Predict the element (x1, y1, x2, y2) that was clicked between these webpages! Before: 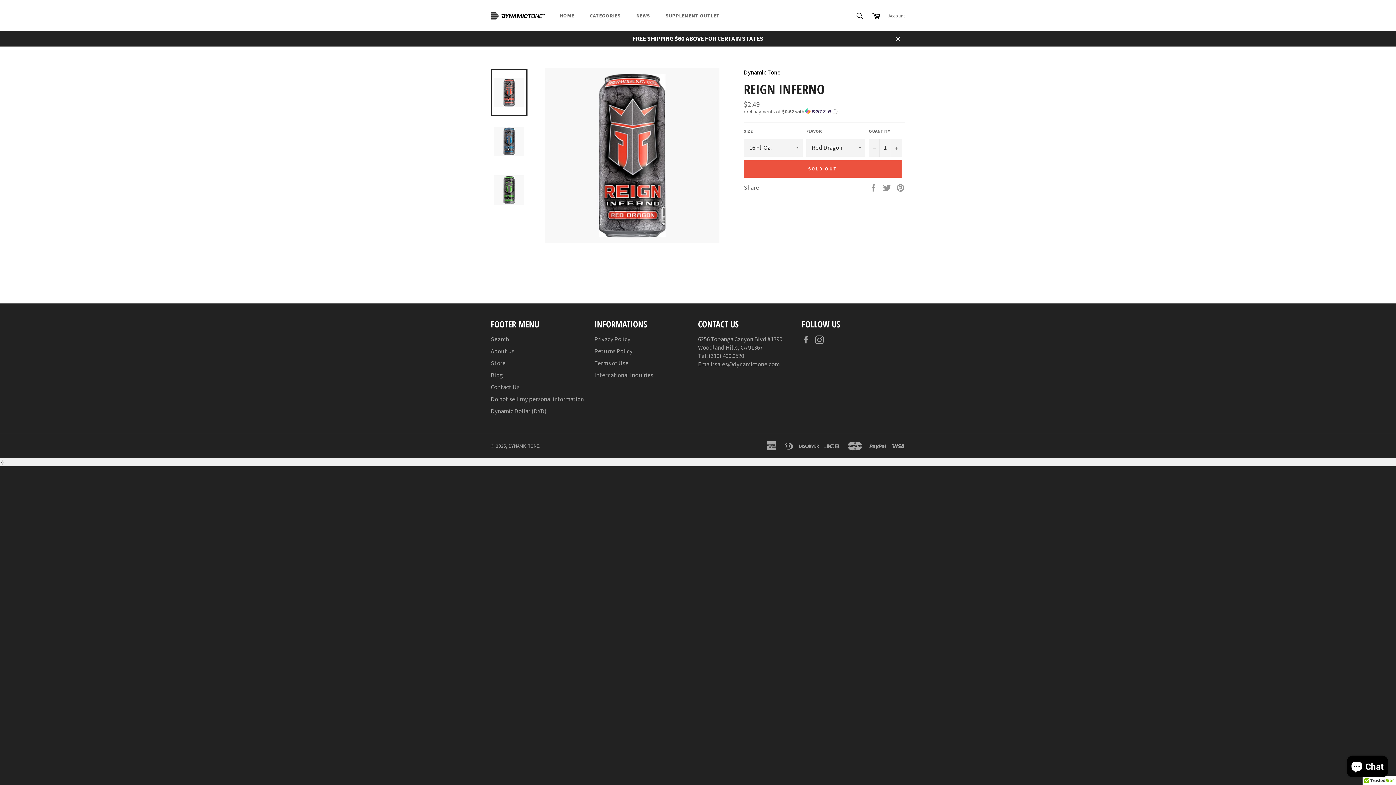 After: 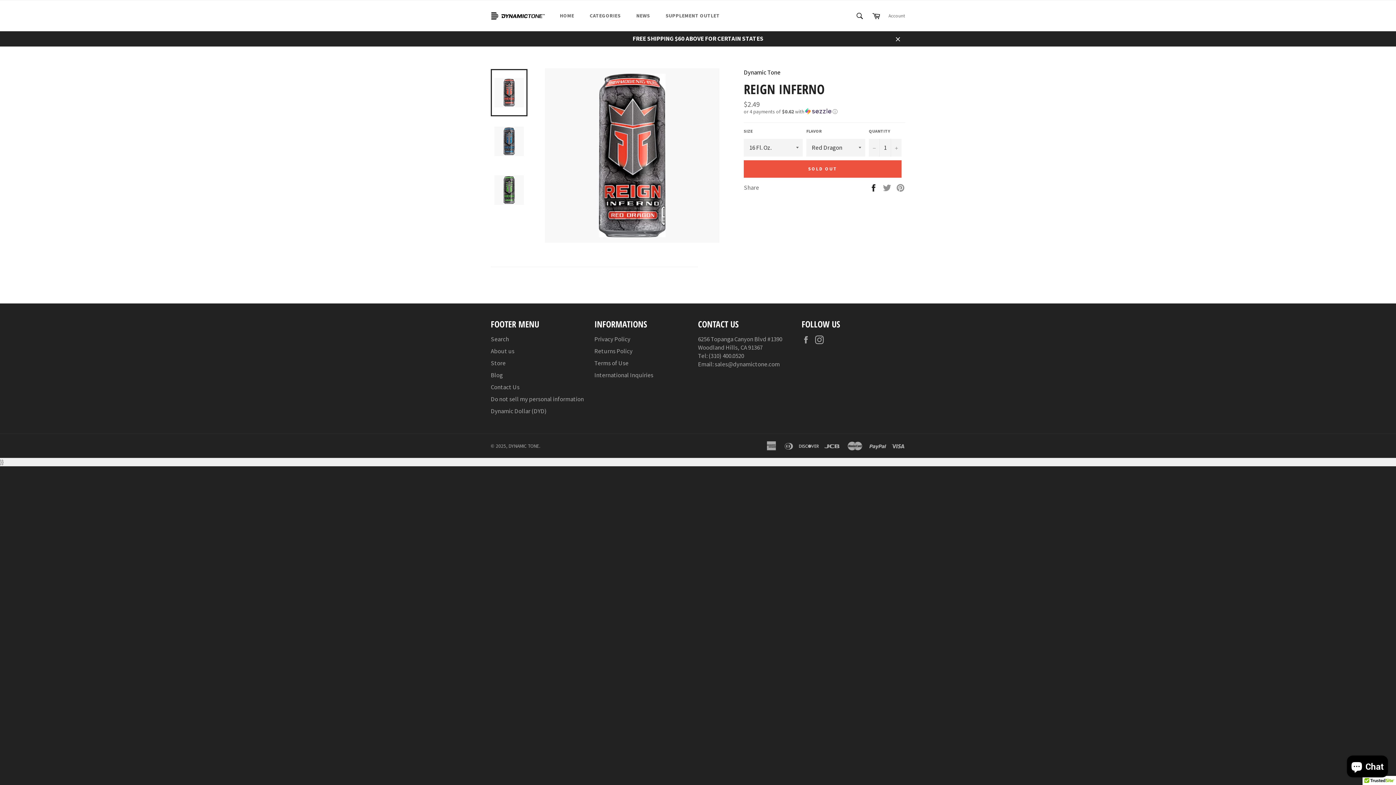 Action: label:  
Share on Facebook bbox: (869, 183, 879, 191)